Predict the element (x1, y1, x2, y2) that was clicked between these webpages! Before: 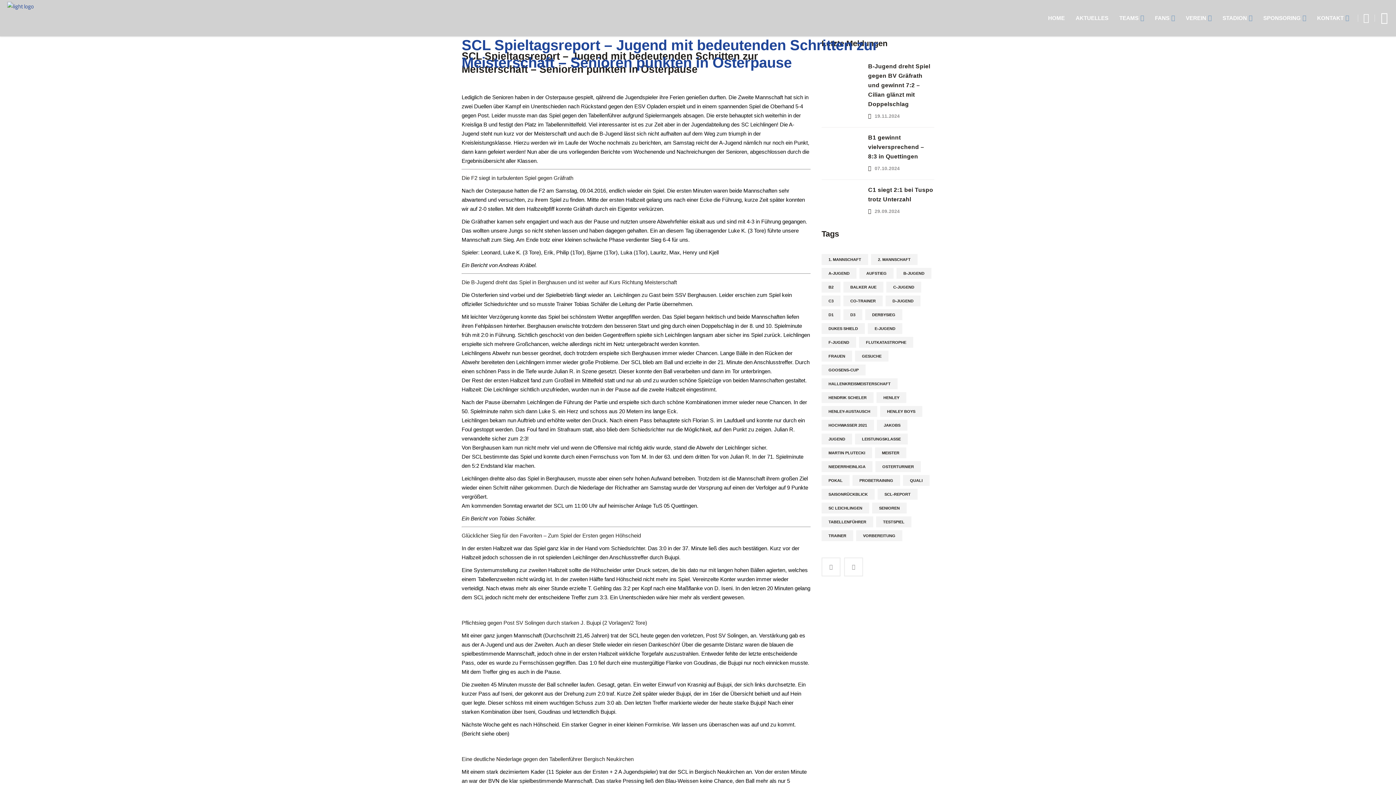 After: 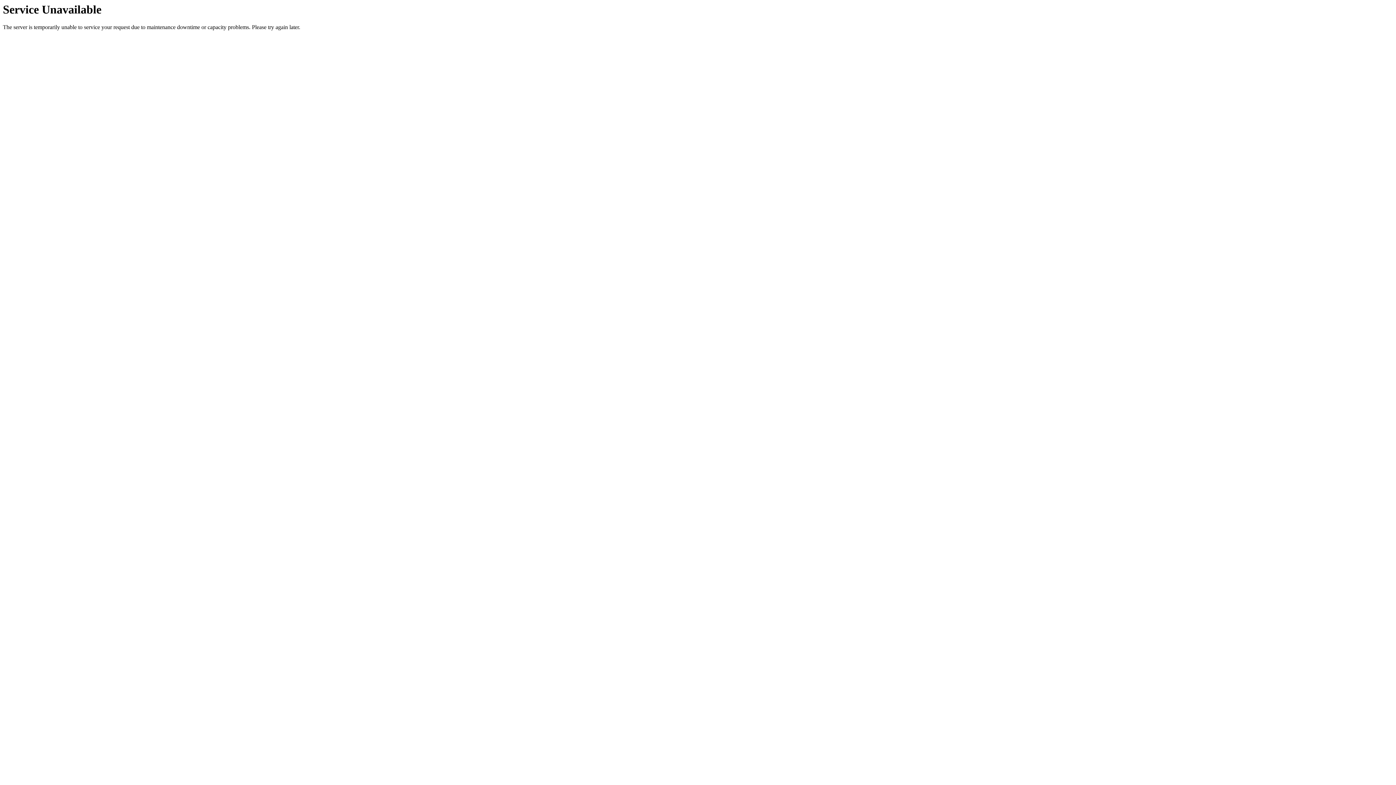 Action: bbox: (843, 281, 883, 292) label: Balker Aue (8 Einträge)